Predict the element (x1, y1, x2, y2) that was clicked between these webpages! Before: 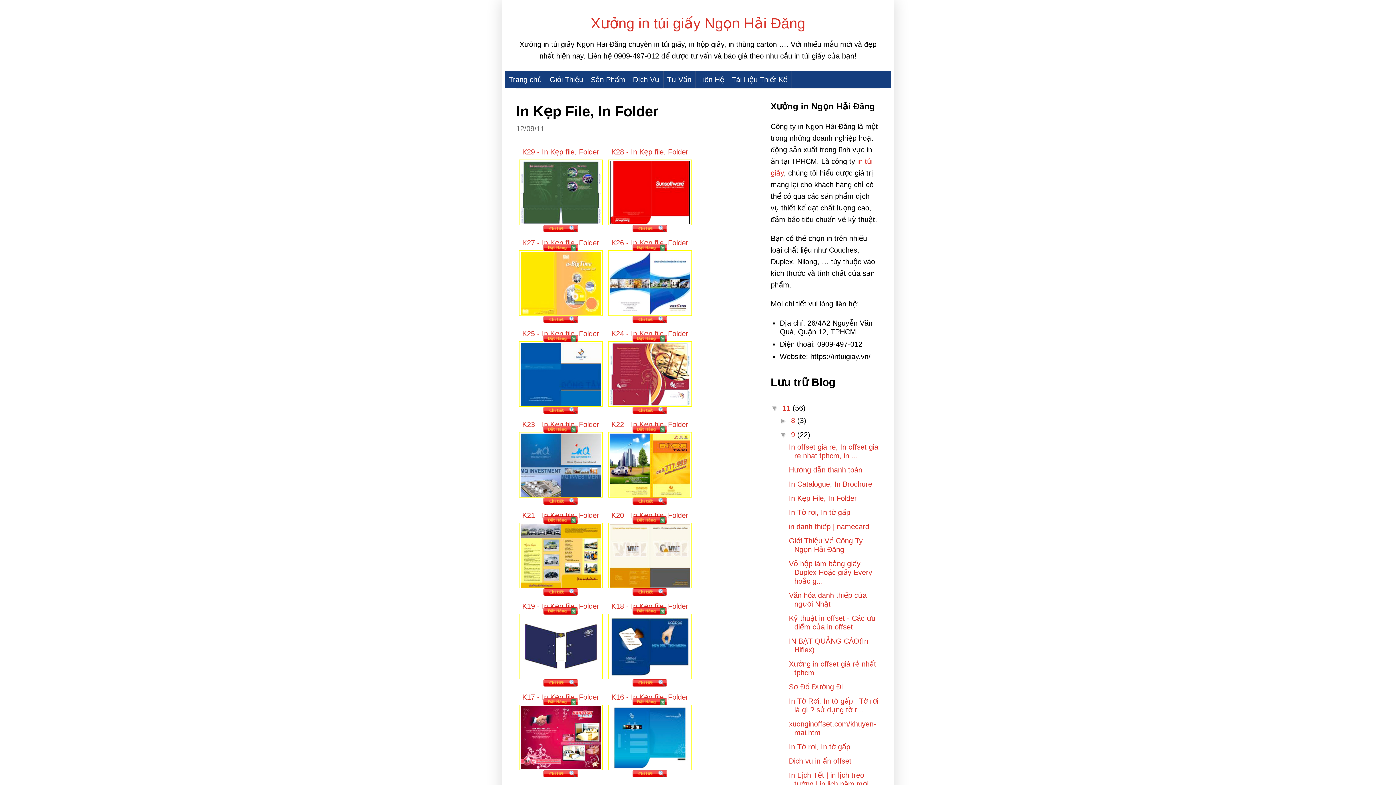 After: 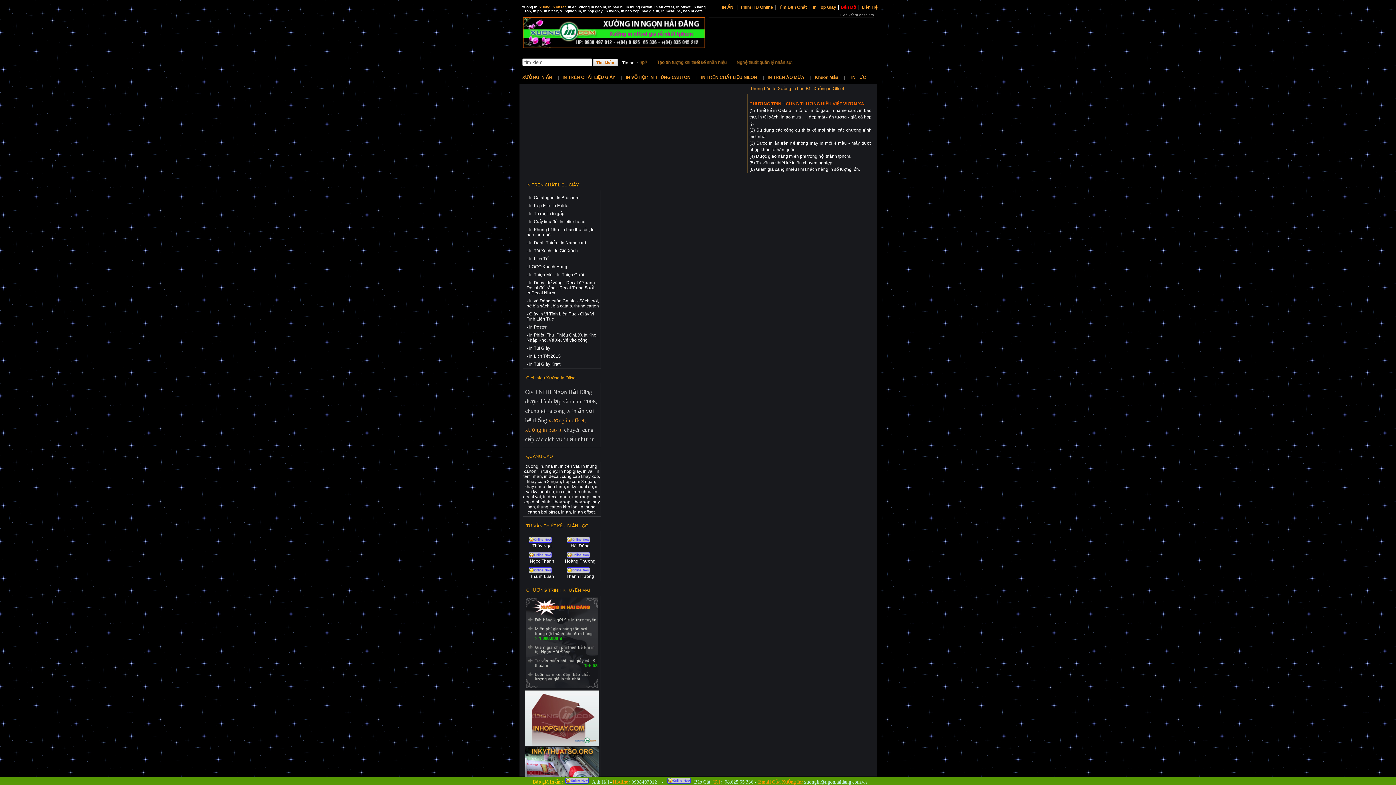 Action: label: K23 - In Kẹp file, Folder bbox: (522, 420, 599, 428)